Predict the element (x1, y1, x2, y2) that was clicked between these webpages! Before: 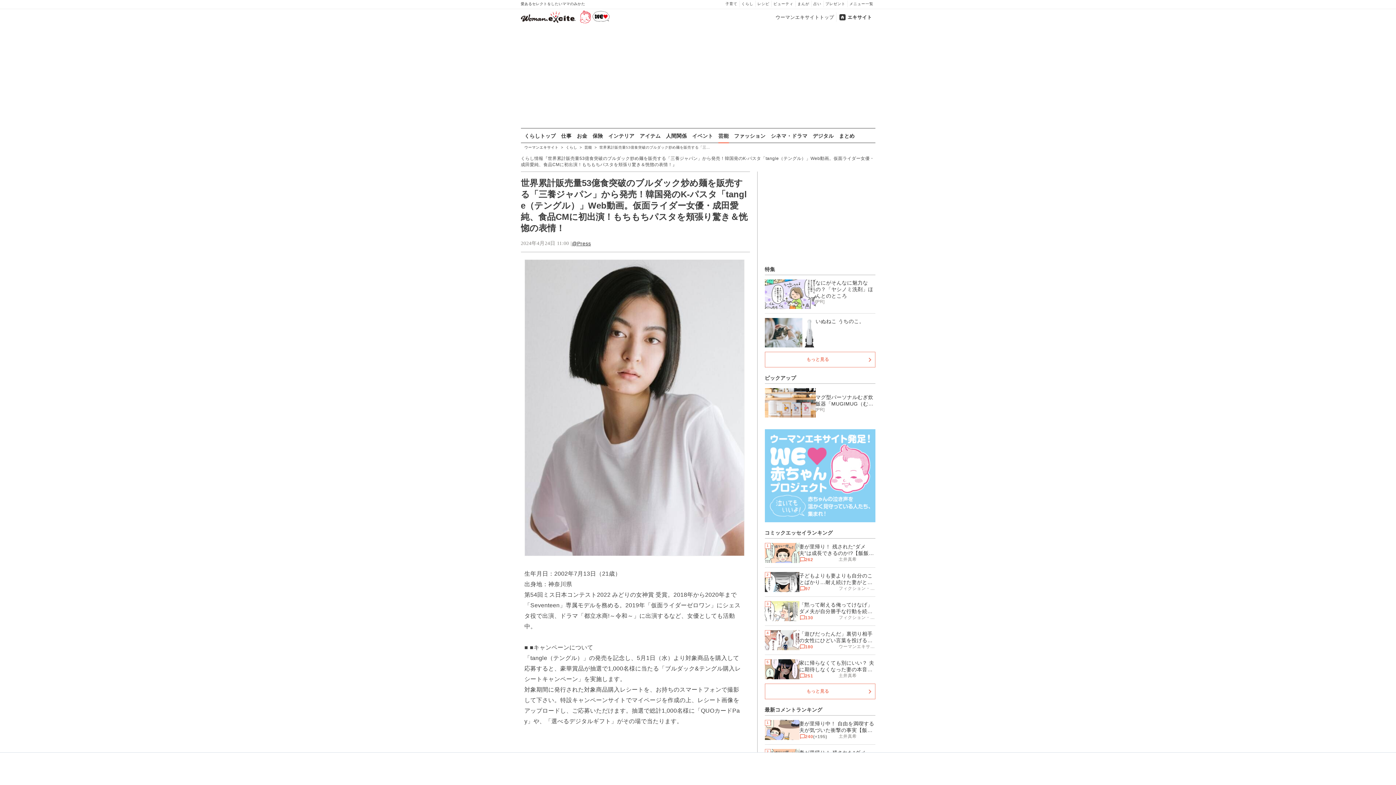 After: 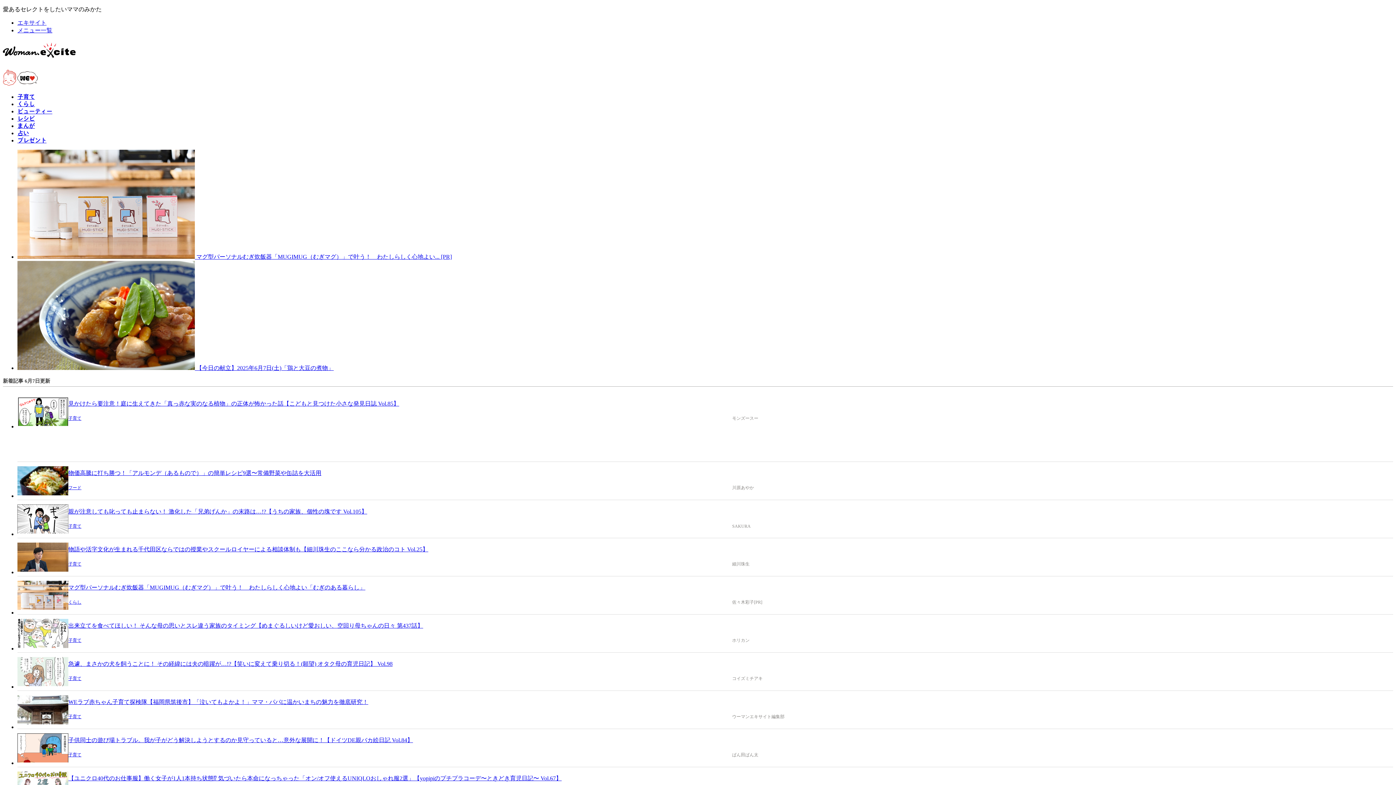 Action: label: ウーマンエキサイトトップ bbox: (773, 12, 836, 21)